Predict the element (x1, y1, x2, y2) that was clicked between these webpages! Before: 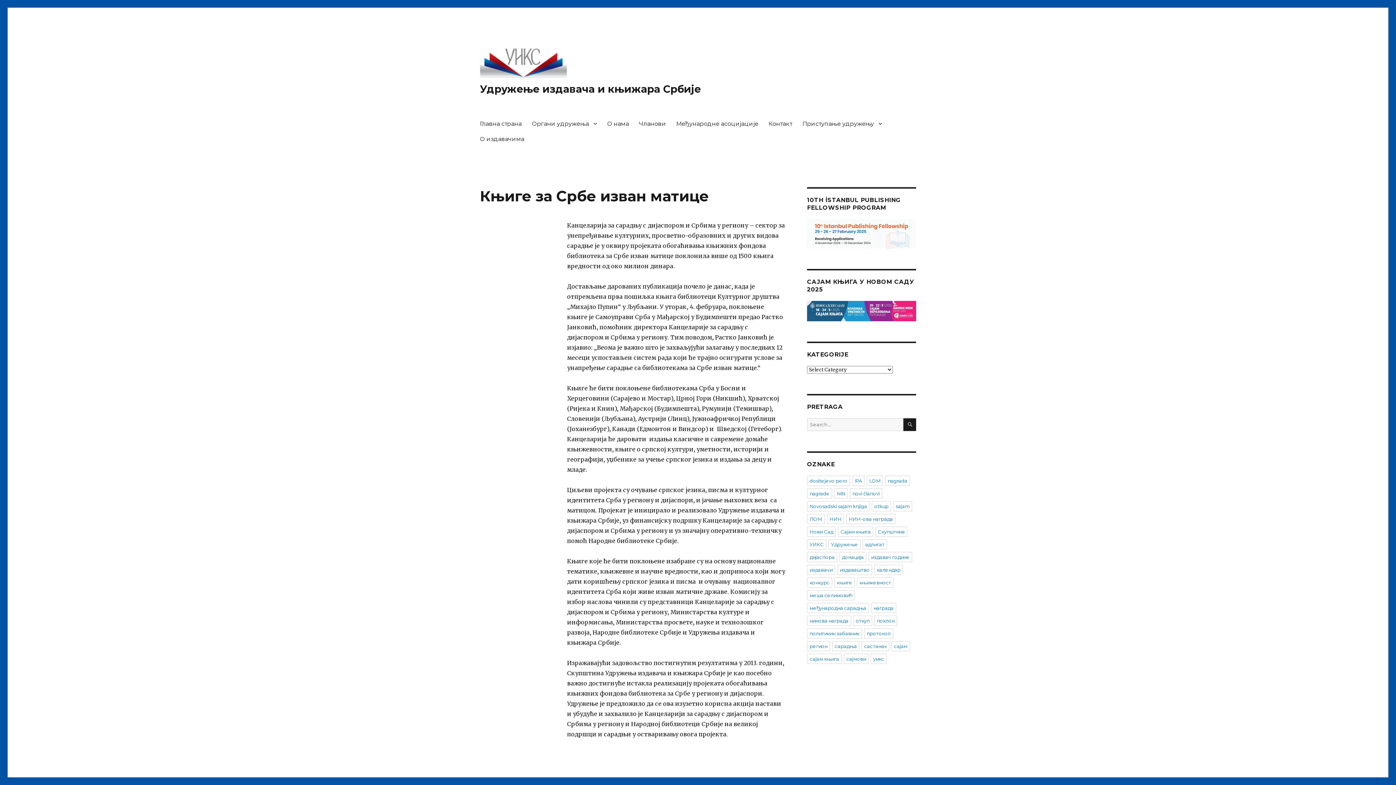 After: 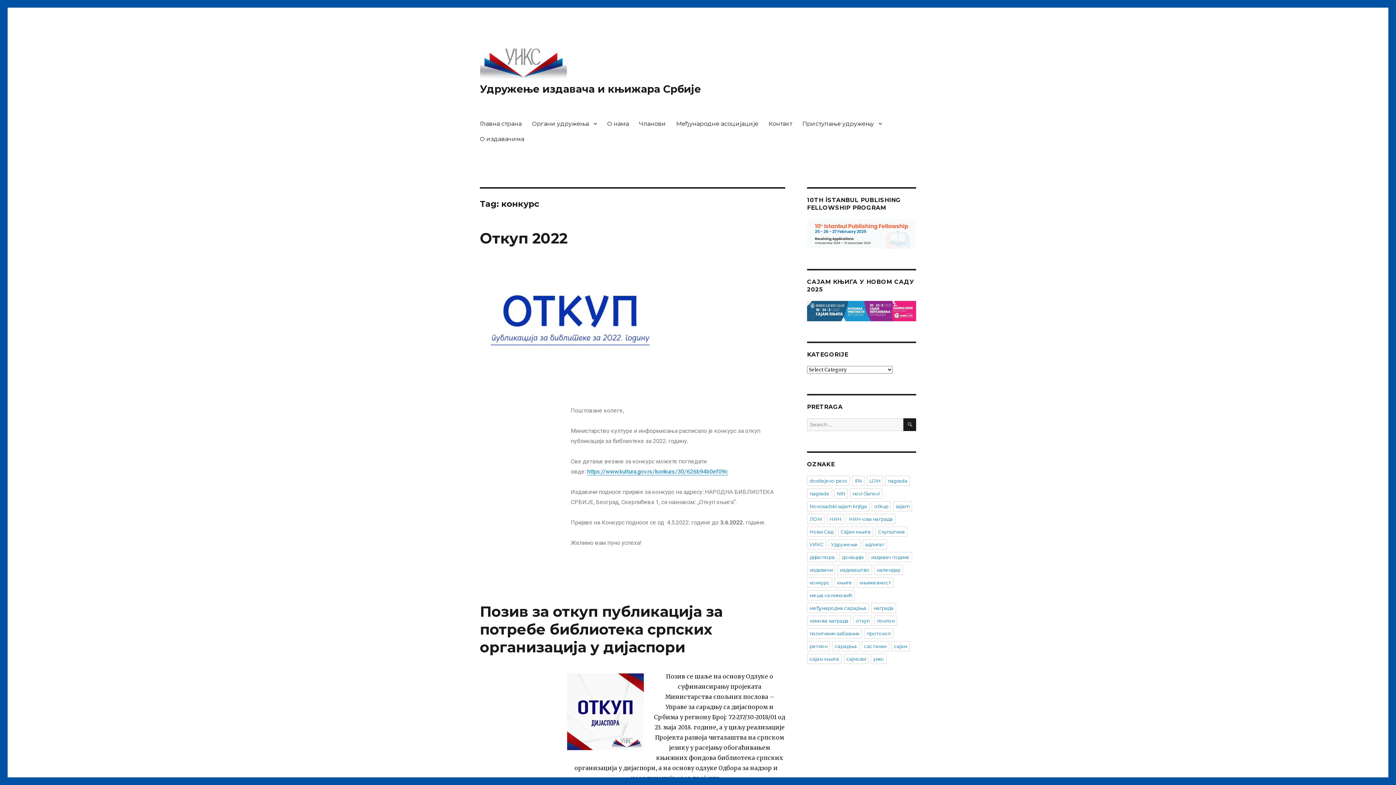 Action: label: конкурс bbox: (807, 577, 832, 588)